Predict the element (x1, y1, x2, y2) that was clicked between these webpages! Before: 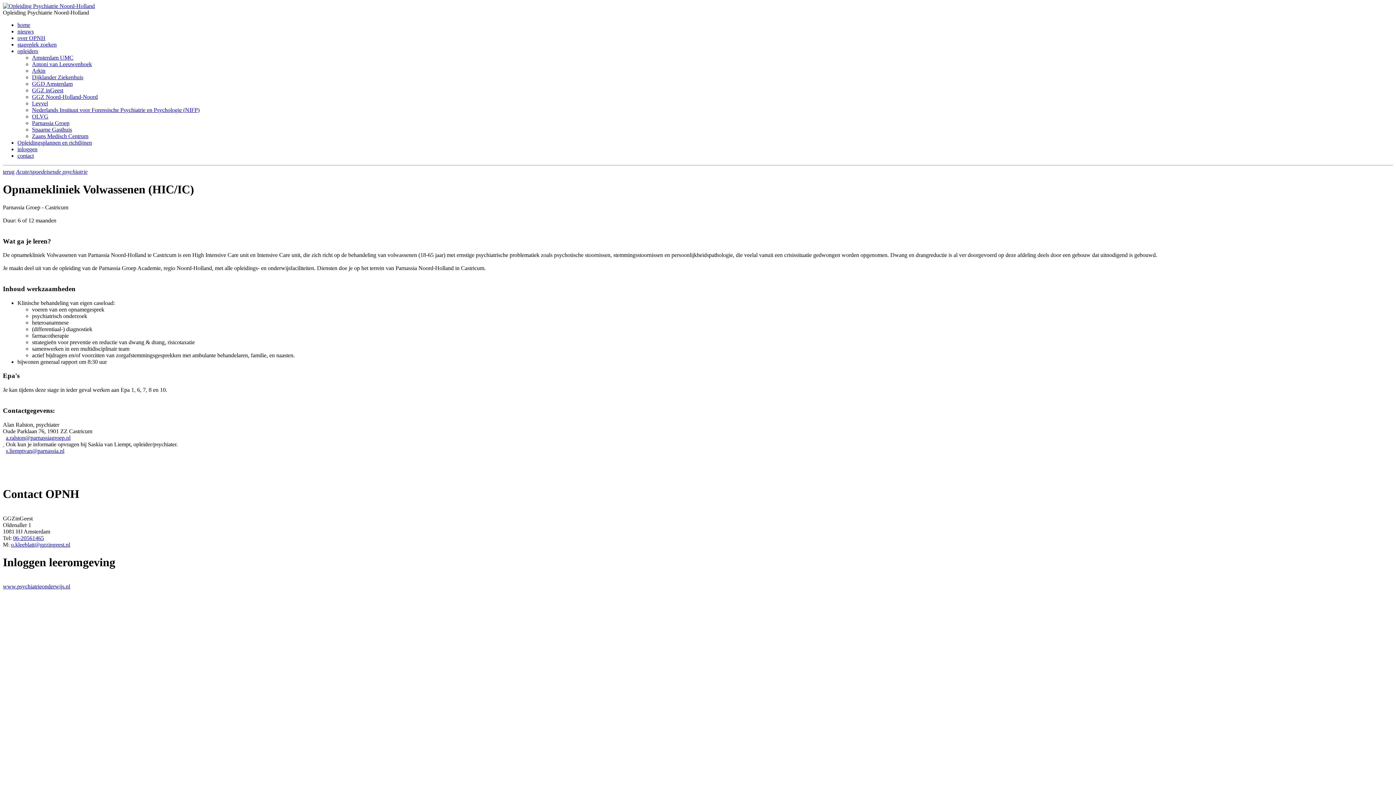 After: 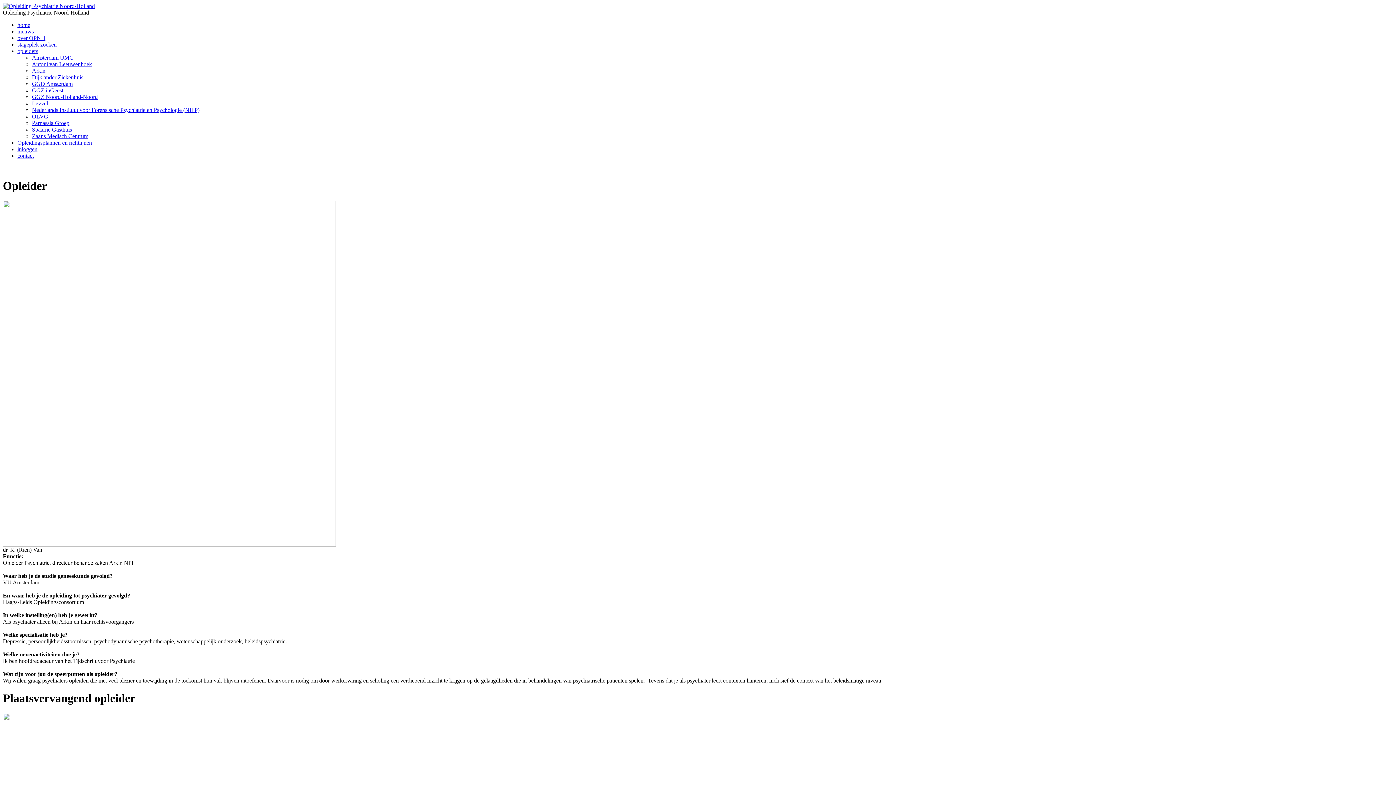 Action: bbox: (32, 67, 45, 73) label: Arkin